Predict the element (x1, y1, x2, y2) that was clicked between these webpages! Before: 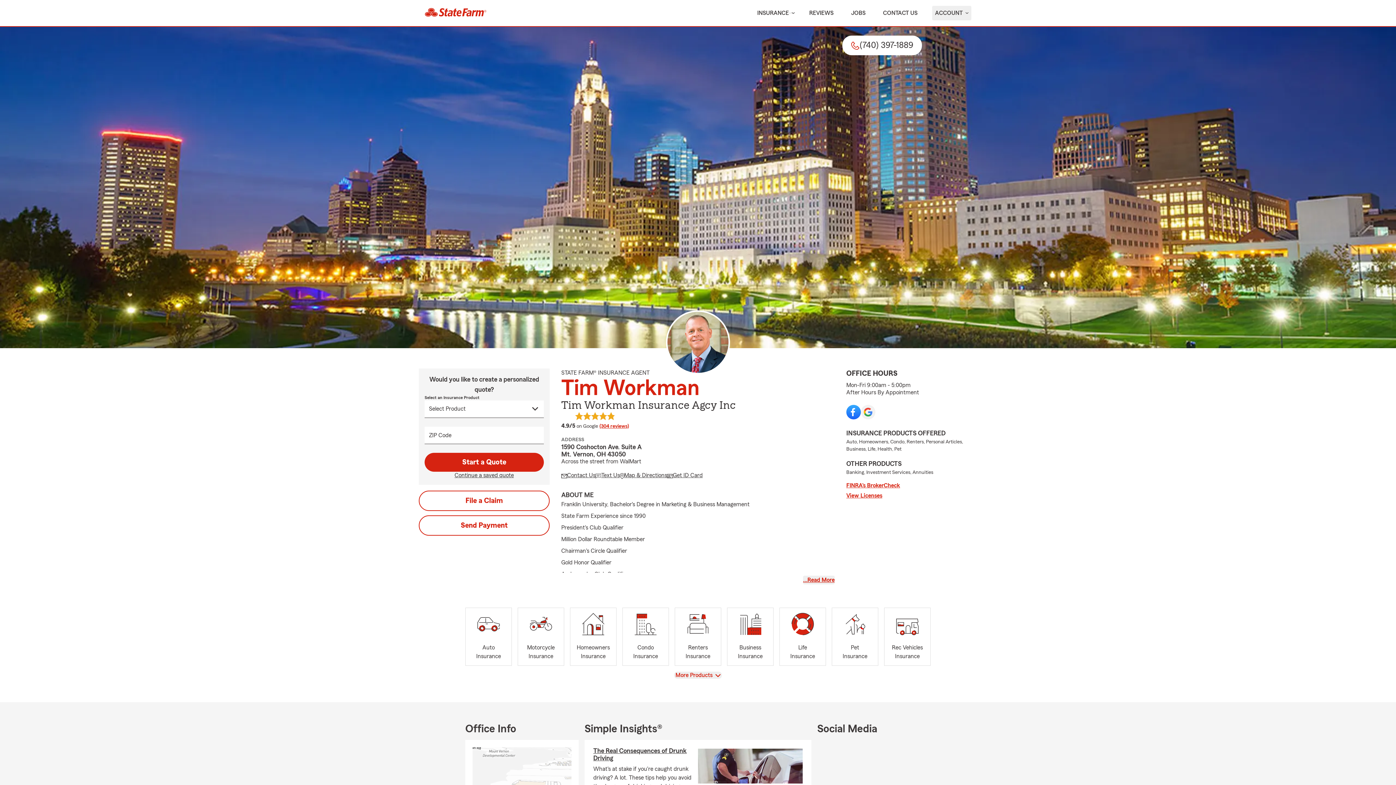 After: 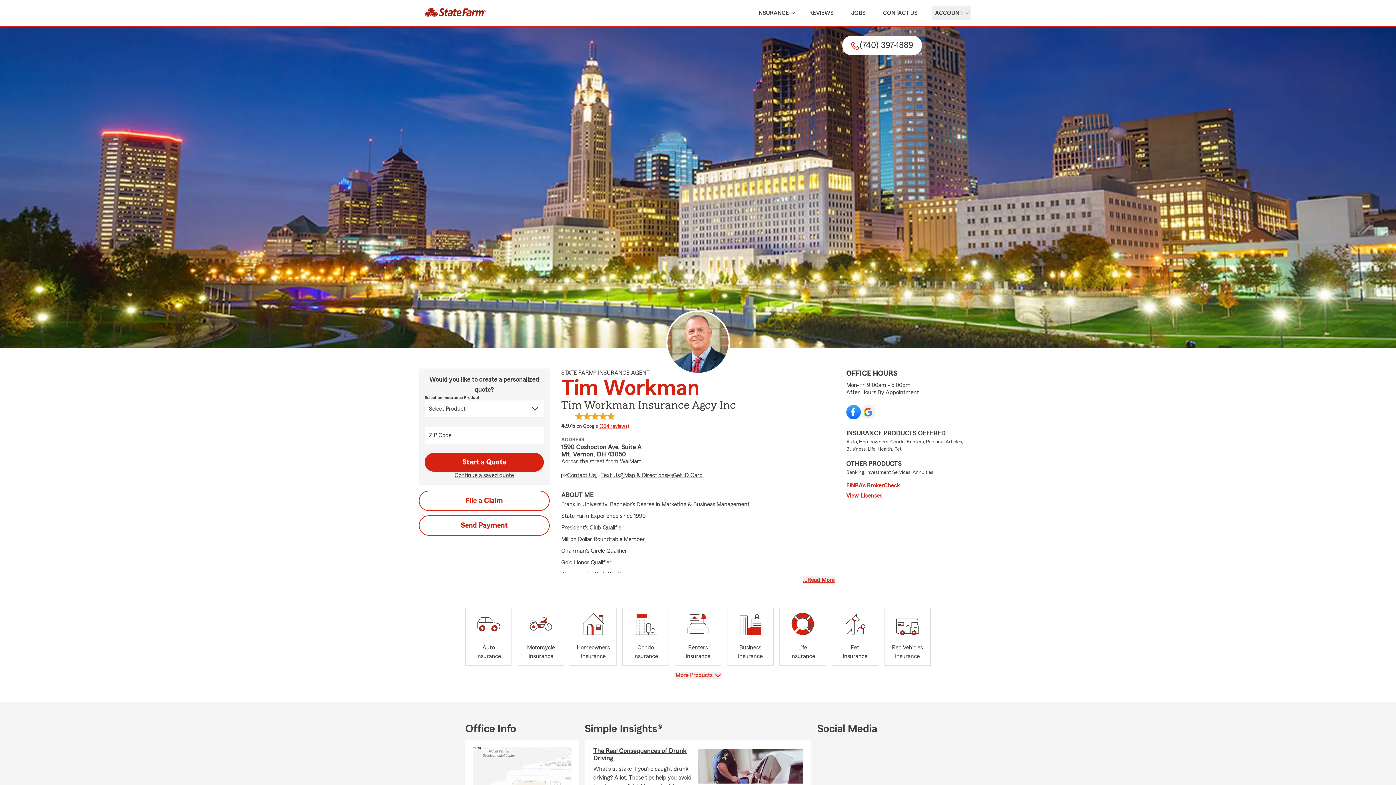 Action: bbox: (418, 2, 492, 24) label: state farm logo